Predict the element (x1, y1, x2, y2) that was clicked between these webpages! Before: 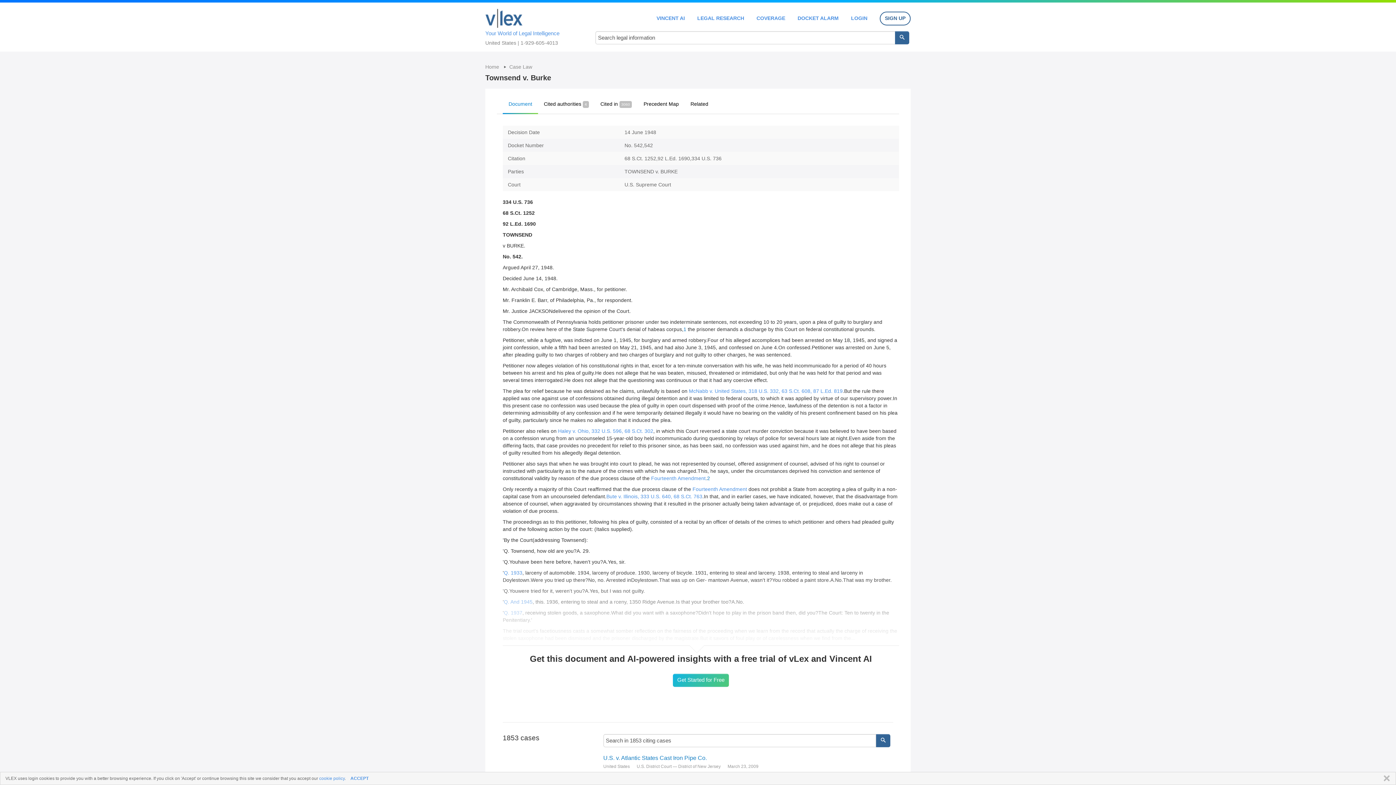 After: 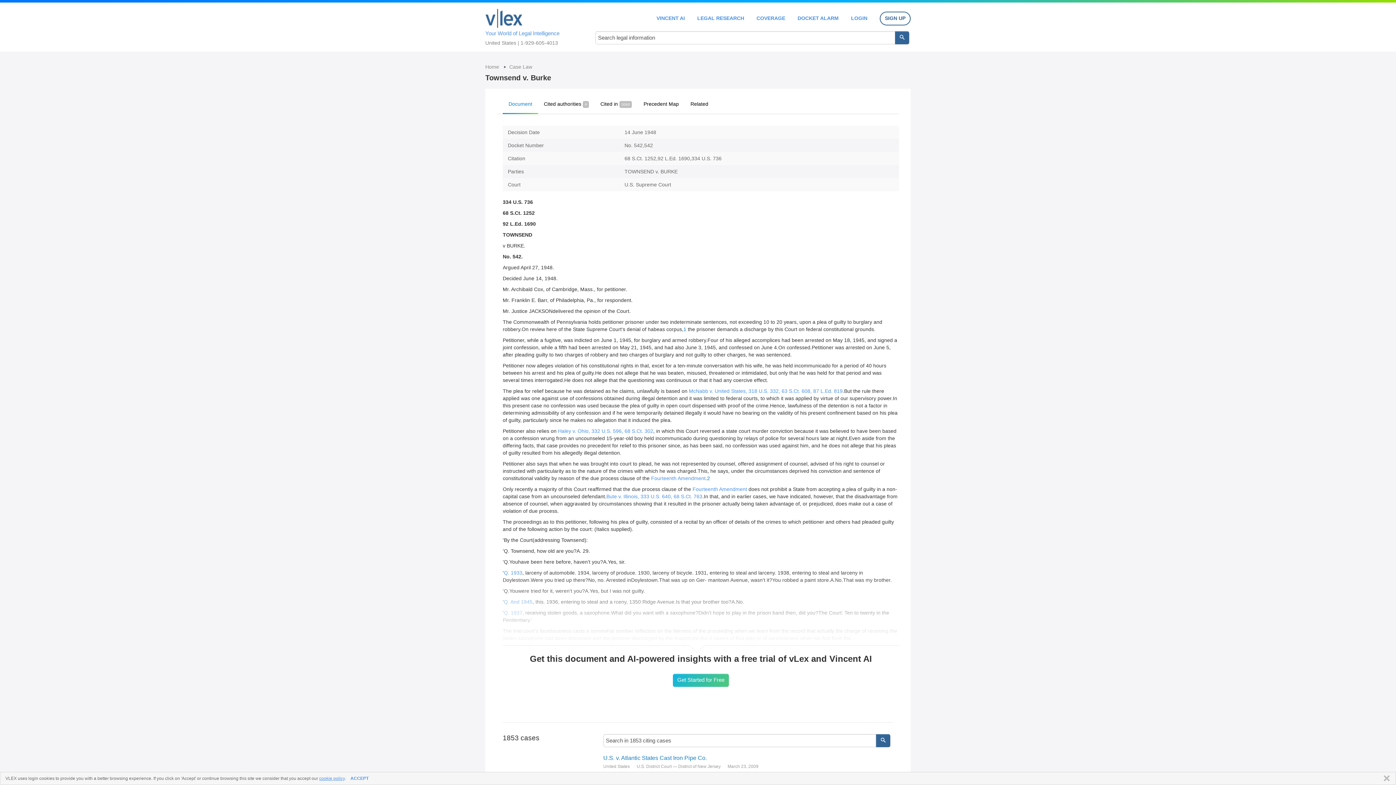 Action: label: cookie policy bbox: (319, 776, 344, 781)